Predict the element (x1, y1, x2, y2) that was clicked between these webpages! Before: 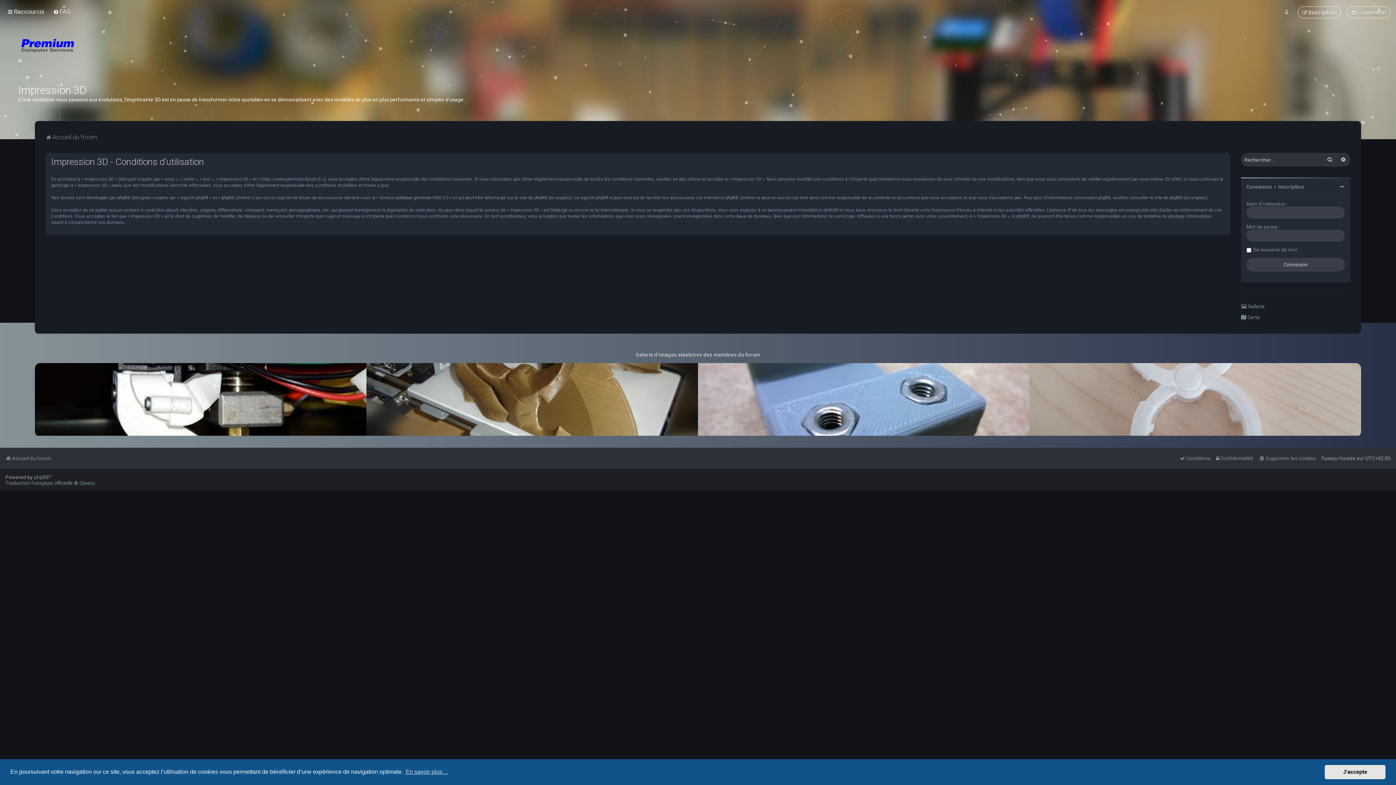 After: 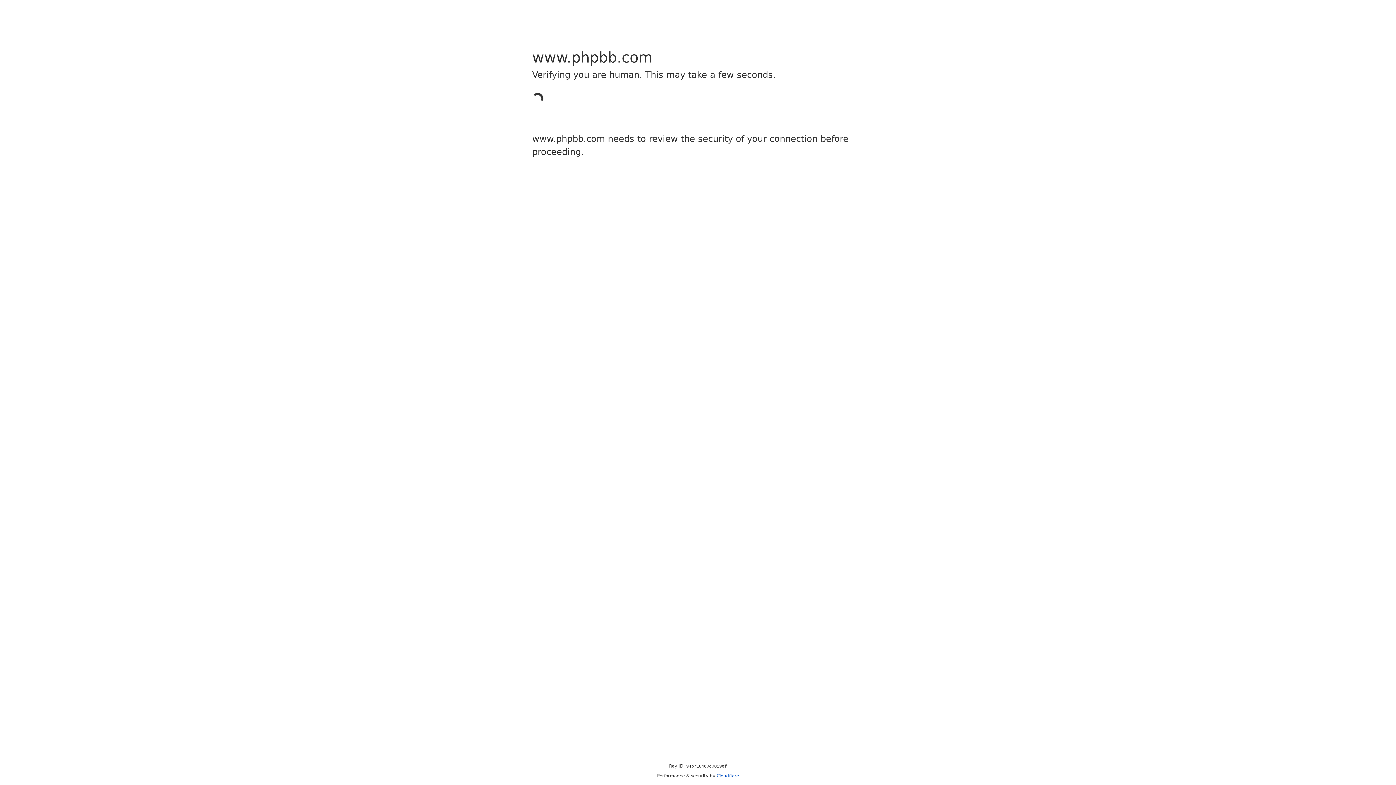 Action: label: phpBB bbox: (33, 474, 49, 480)